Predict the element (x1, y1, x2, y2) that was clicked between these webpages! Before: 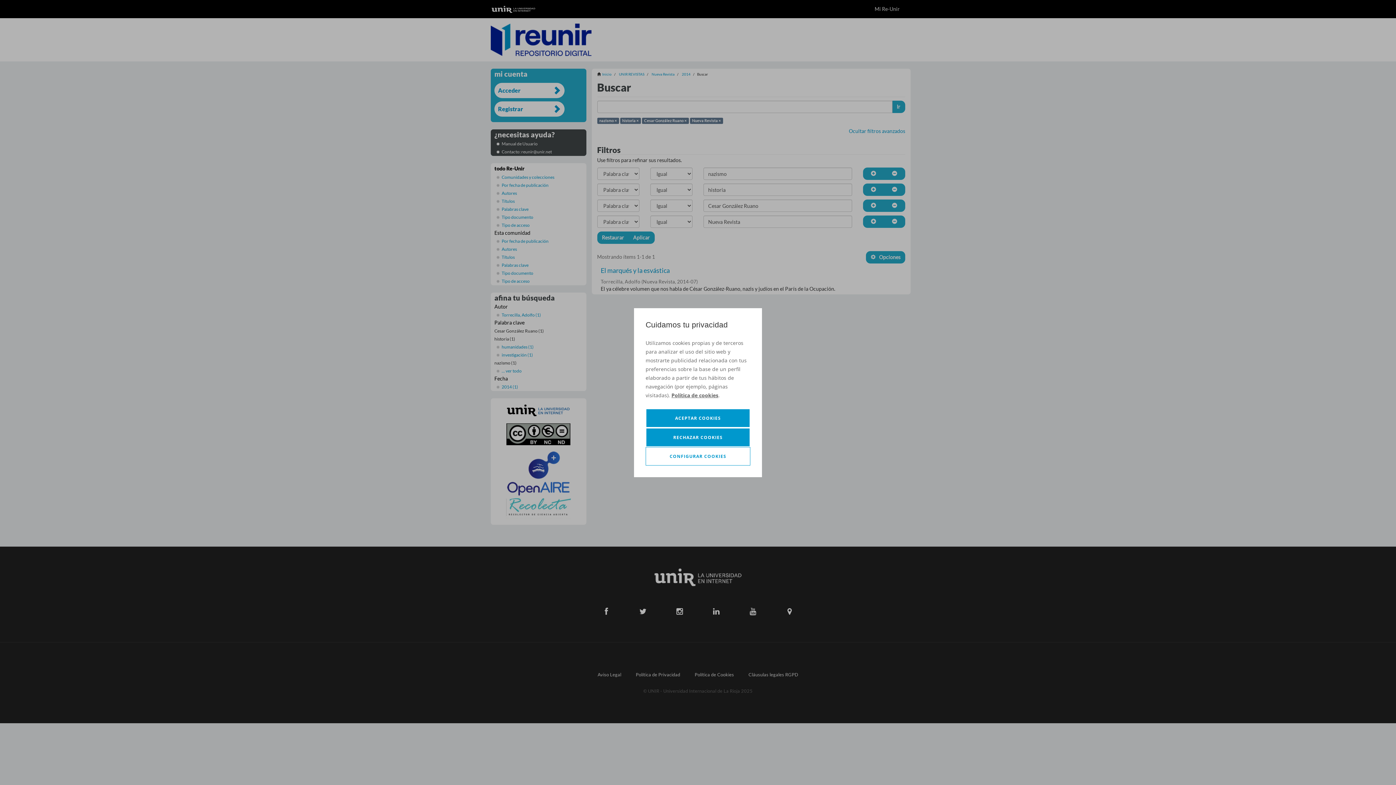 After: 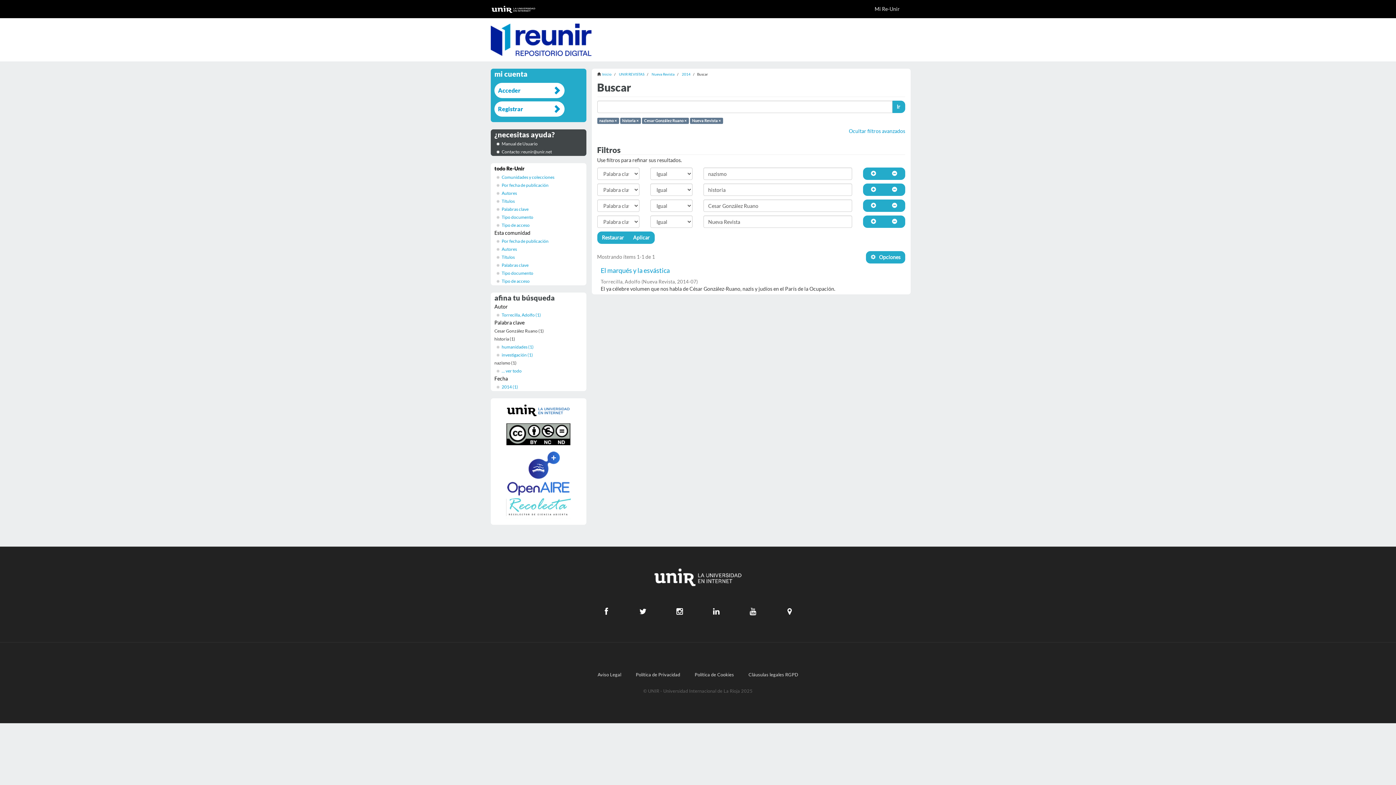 Action: label: ACEPTAR COOKIES bbox: (645, 408, 750, 427)